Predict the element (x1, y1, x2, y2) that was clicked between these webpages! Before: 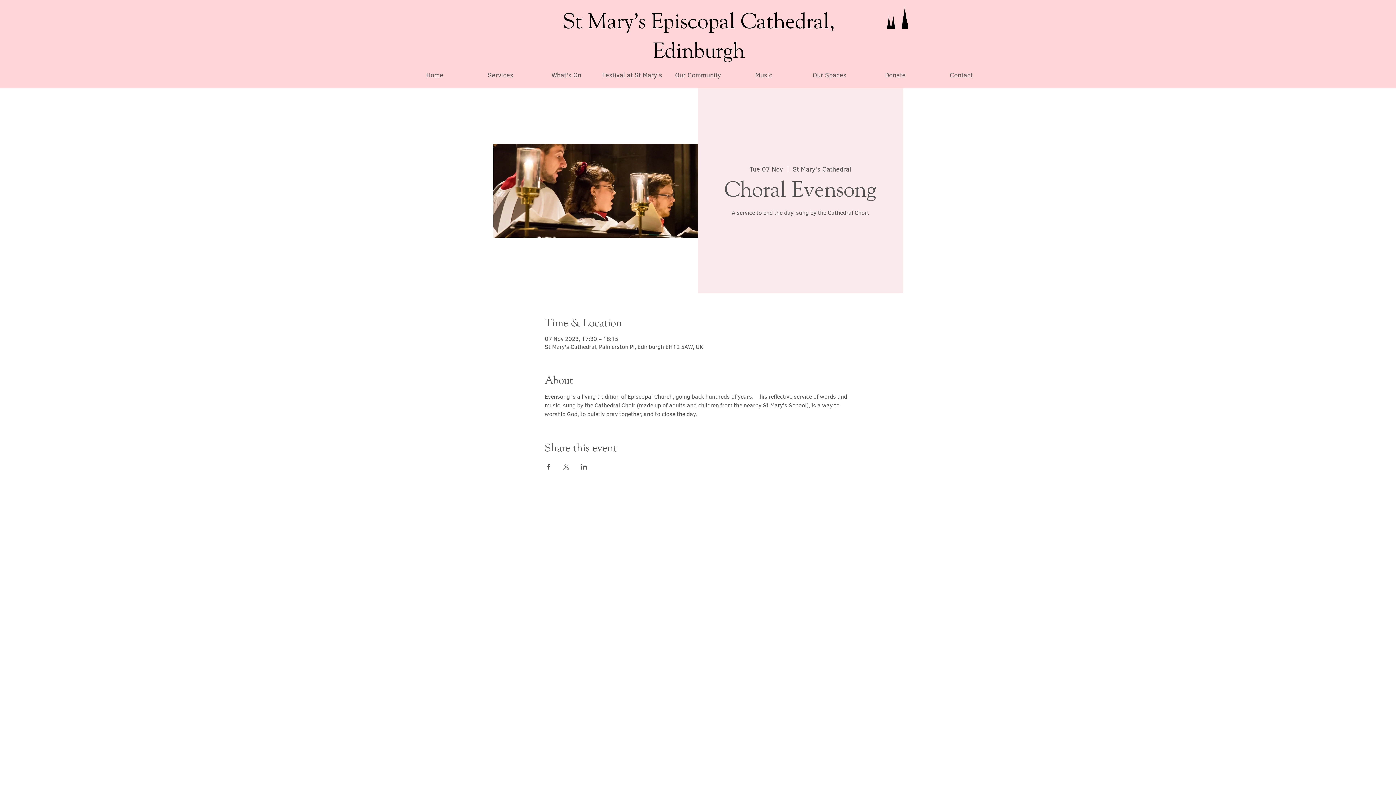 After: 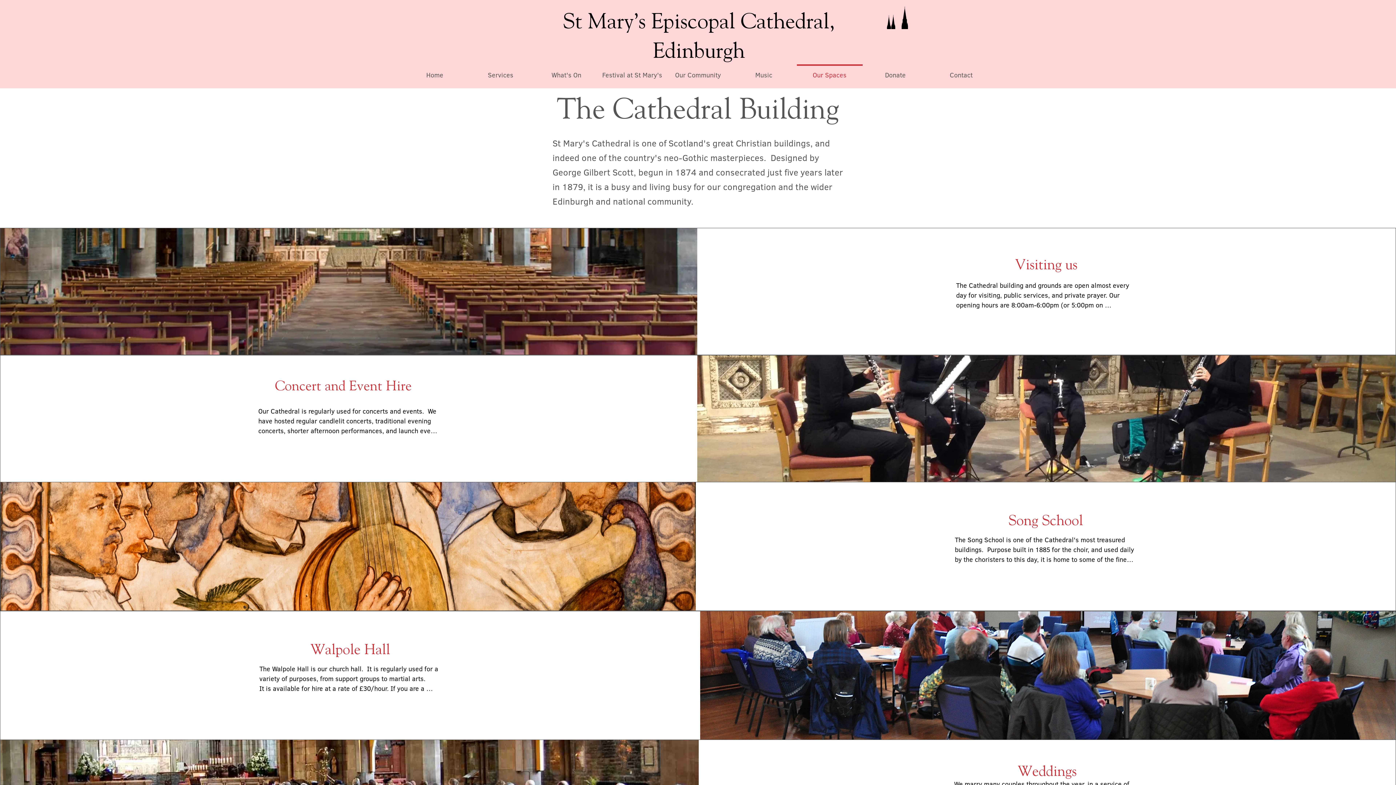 Action: label: Our Spaces bbox: (796, 64, 862, 79)